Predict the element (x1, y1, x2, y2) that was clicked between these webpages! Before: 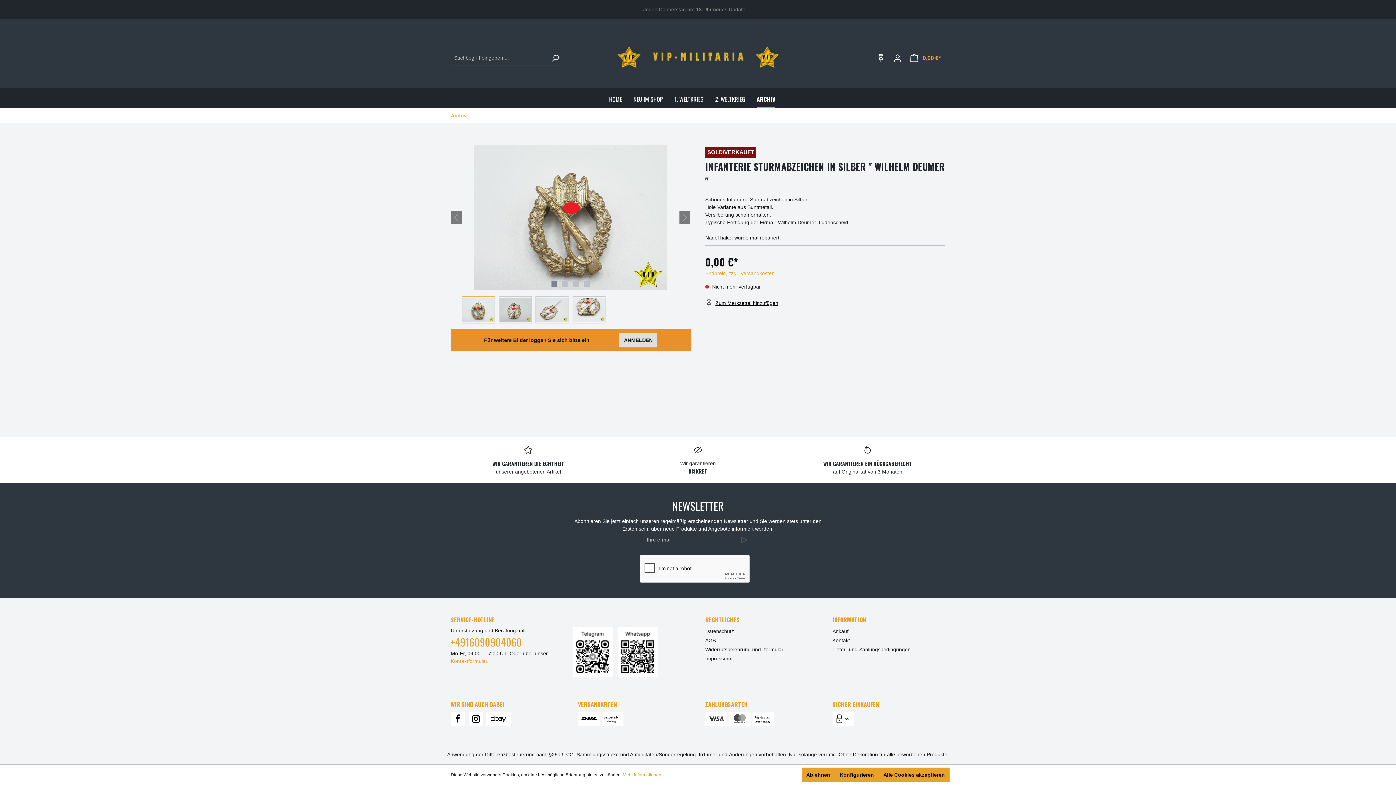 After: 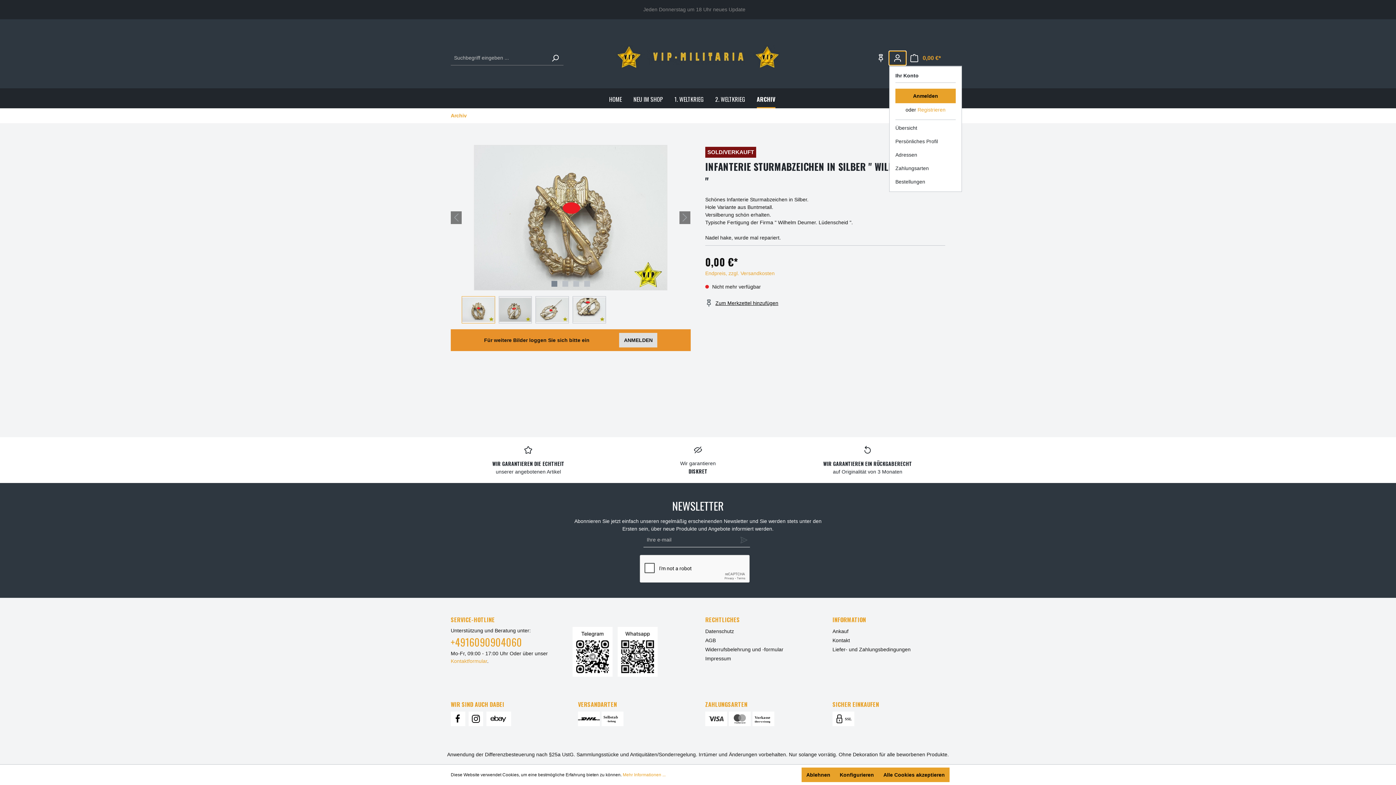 Action: label: Ihr Konto bbox: (889, 51, 906, 65)